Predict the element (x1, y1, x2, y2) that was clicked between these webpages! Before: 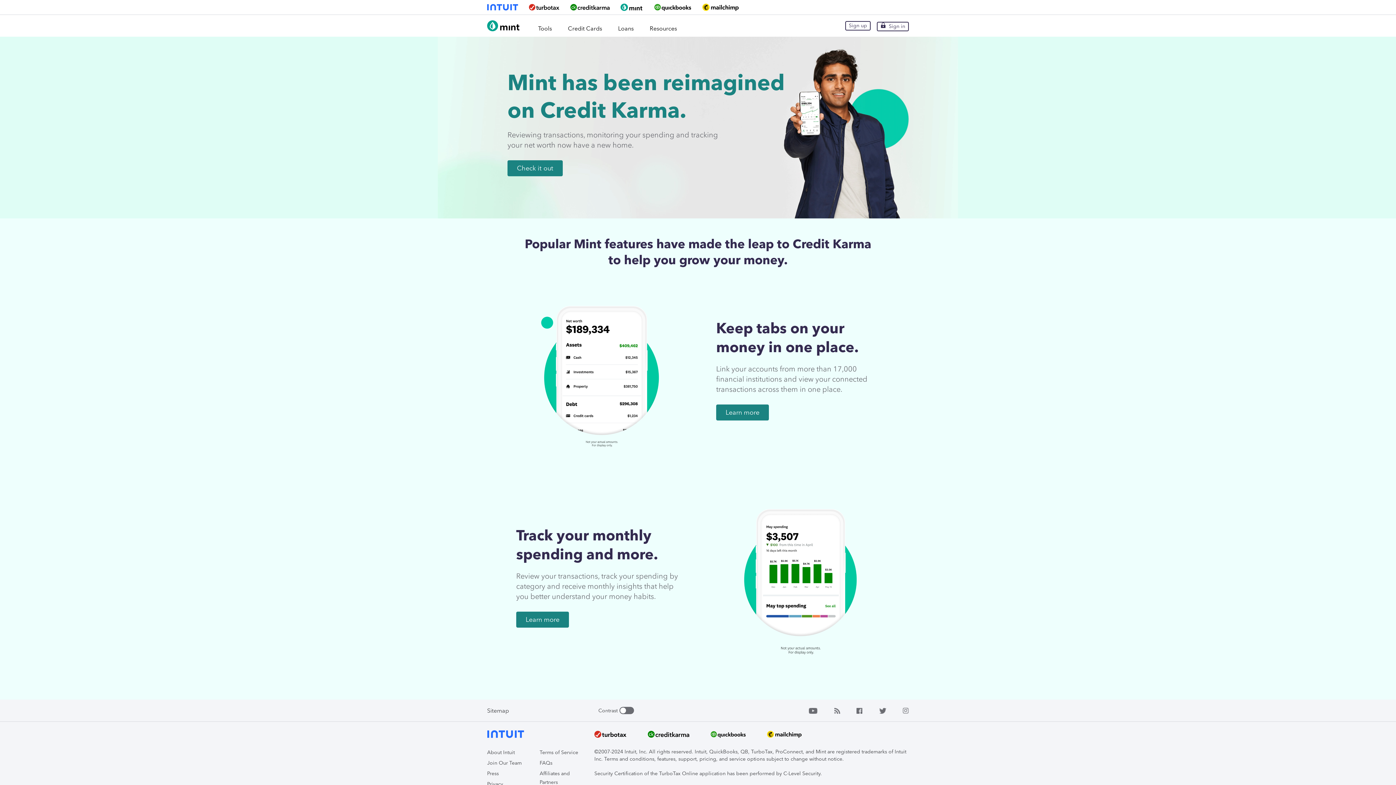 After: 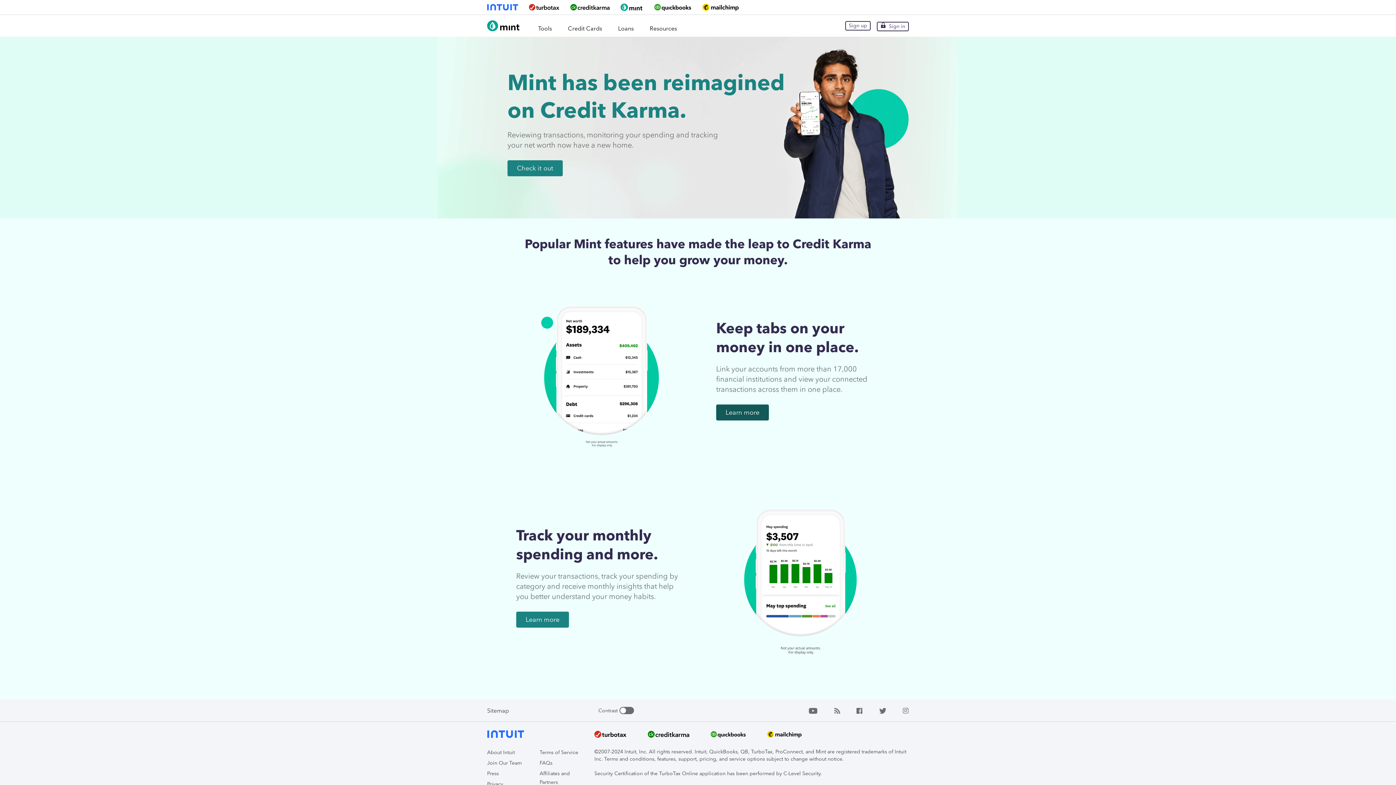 Action: label: Learn more bbox: (716, 404, 769, 420)